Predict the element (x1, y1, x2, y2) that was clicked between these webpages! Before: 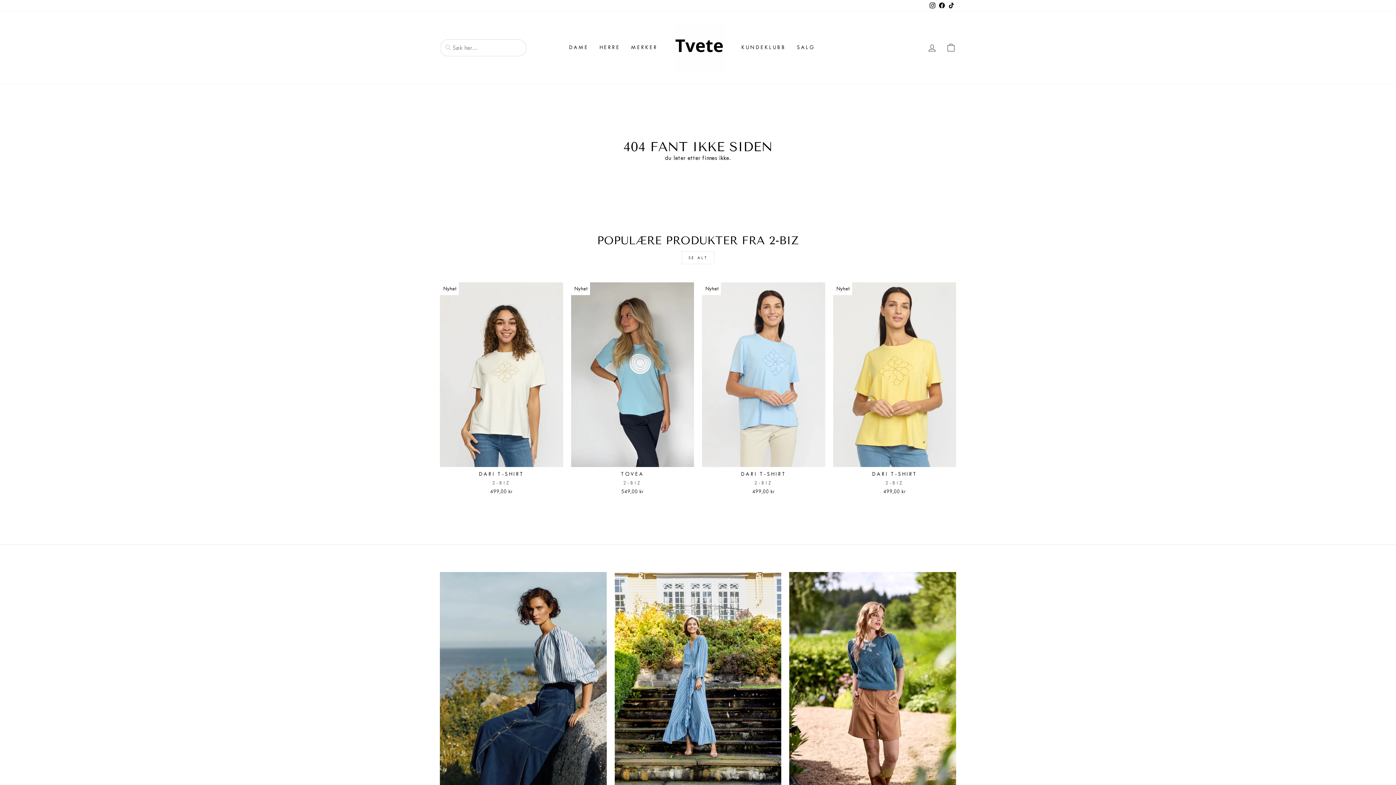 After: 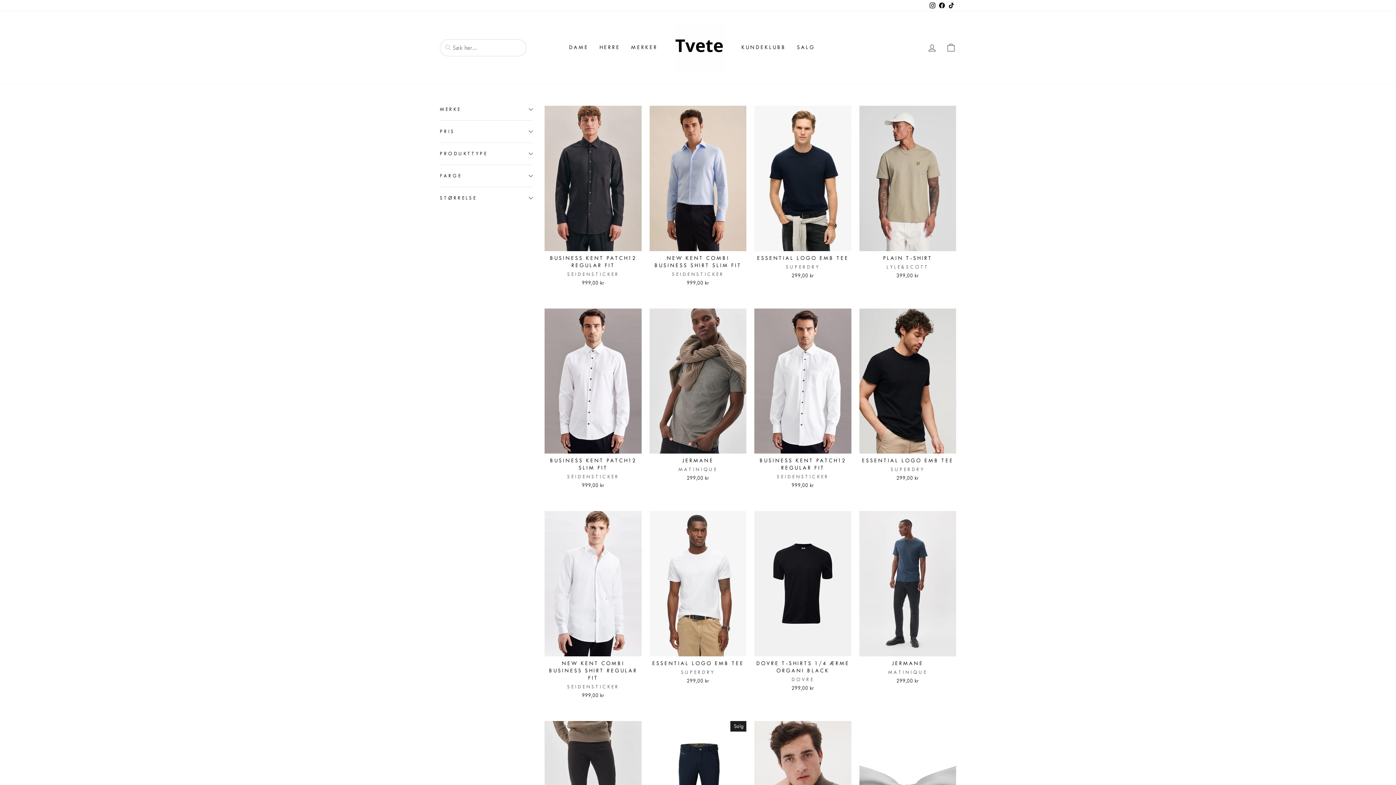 Action: label: HERRE bbox: (594, 40, 625, 54)